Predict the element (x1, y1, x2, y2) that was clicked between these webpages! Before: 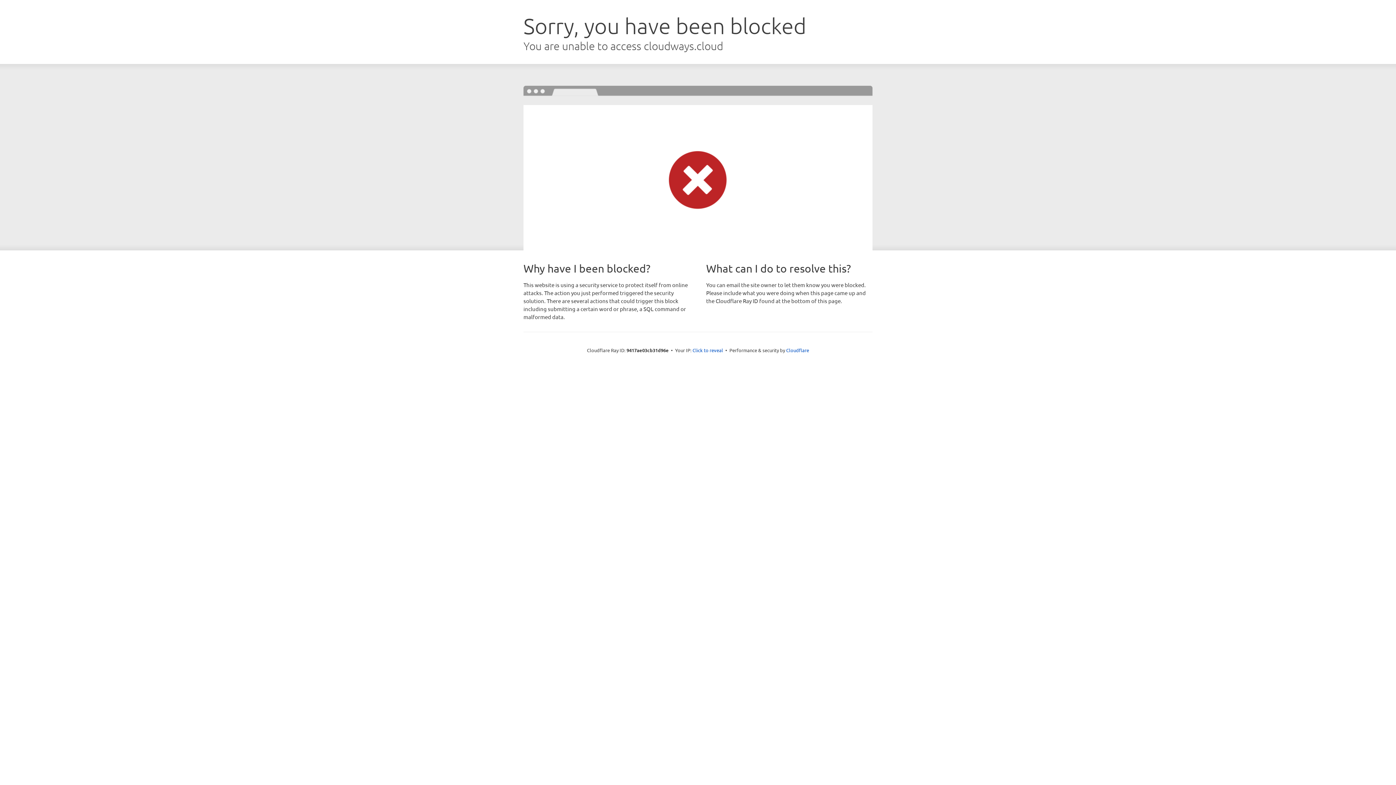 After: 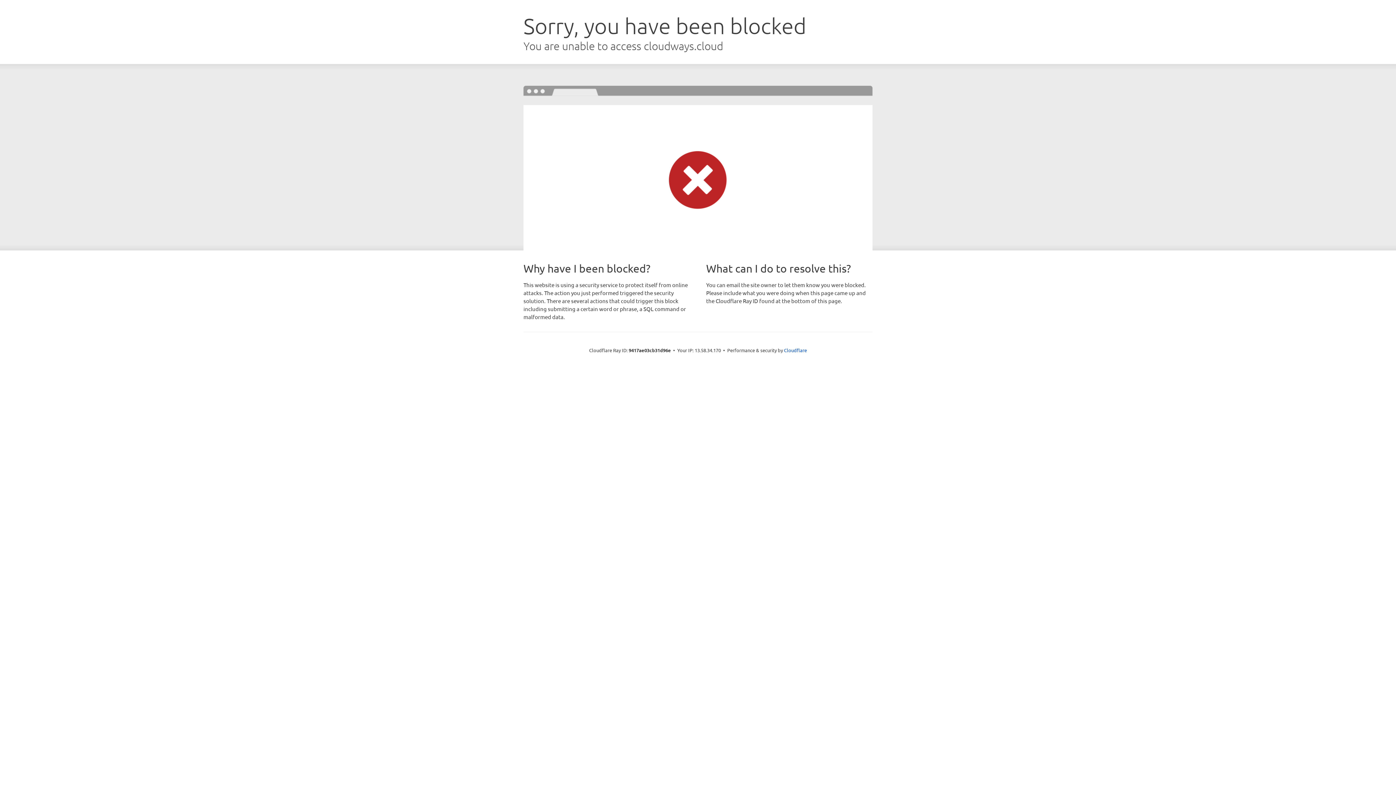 Action: label: Click to reveal bbox: (692, 346, 723, 353)